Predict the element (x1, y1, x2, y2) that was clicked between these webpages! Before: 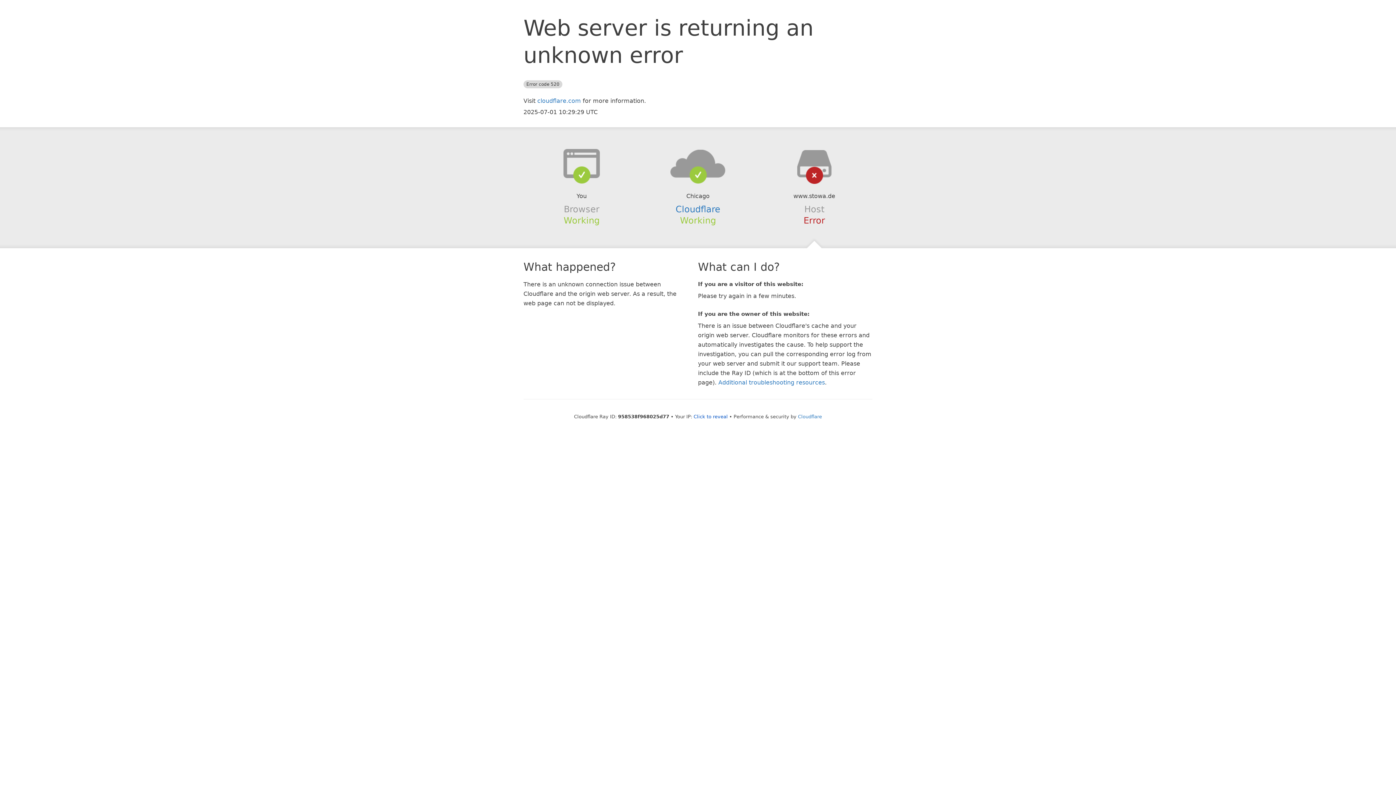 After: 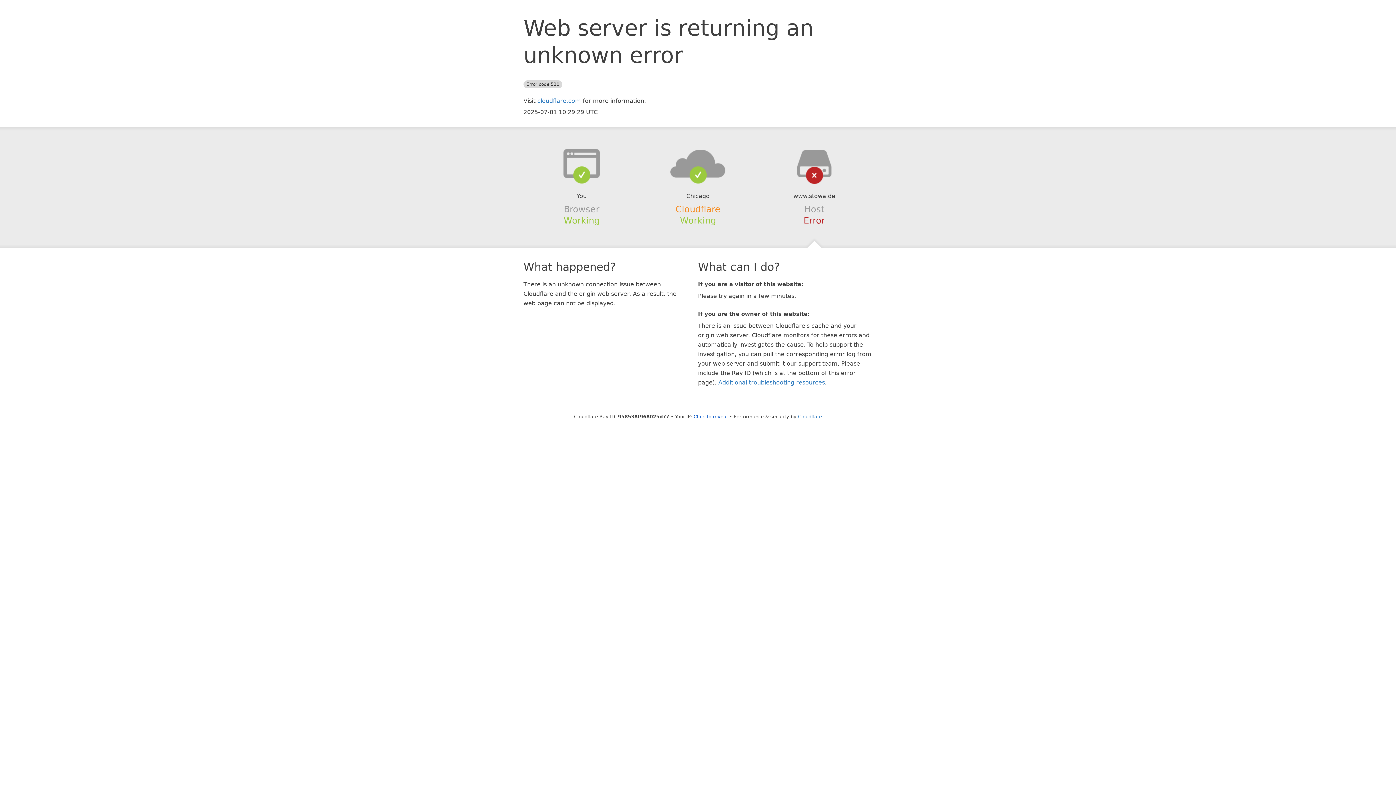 Action: bbox: (675, 204, 720, 214) label: Cloudflare